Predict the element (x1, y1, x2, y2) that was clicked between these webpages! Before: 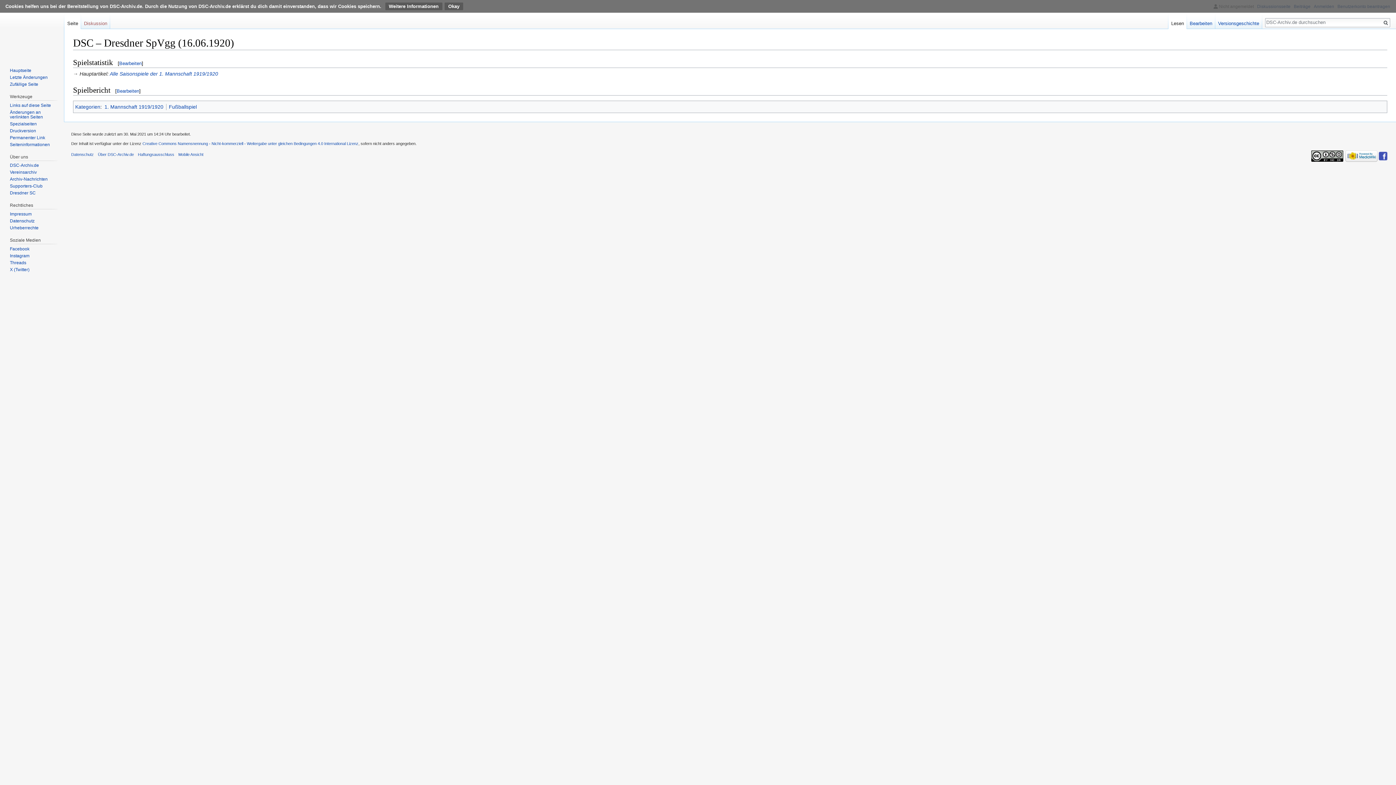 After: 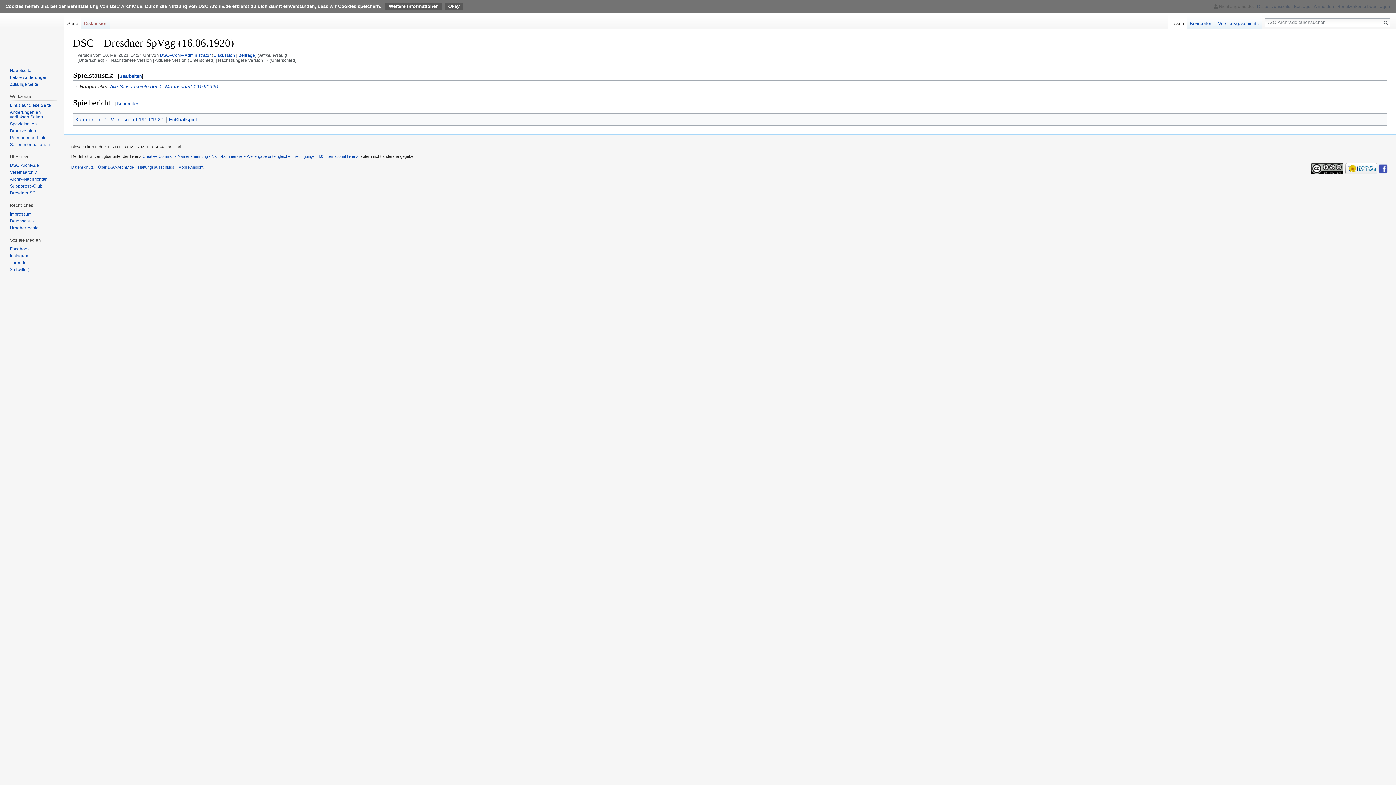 Action: bbox: (9, 135, 45, 140) label: Permanenter Link